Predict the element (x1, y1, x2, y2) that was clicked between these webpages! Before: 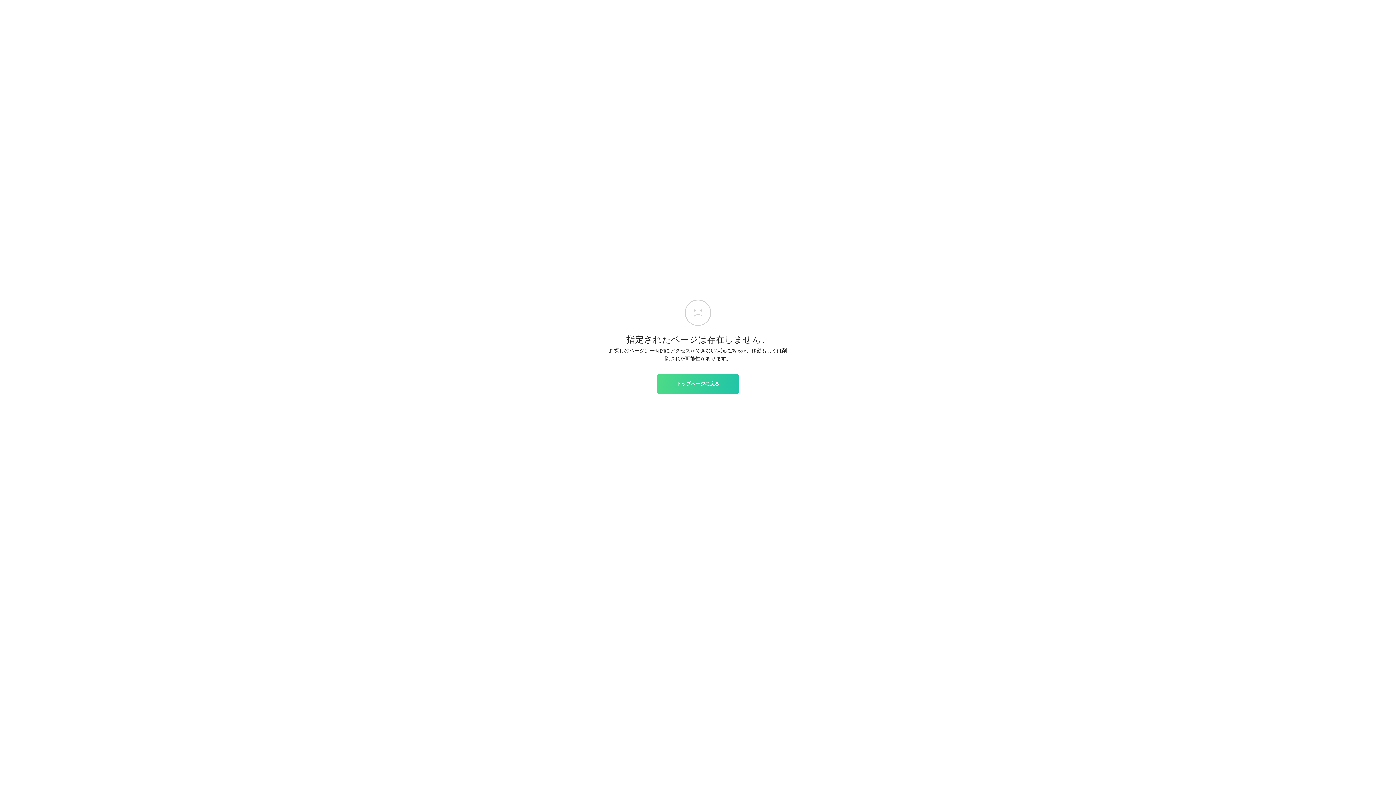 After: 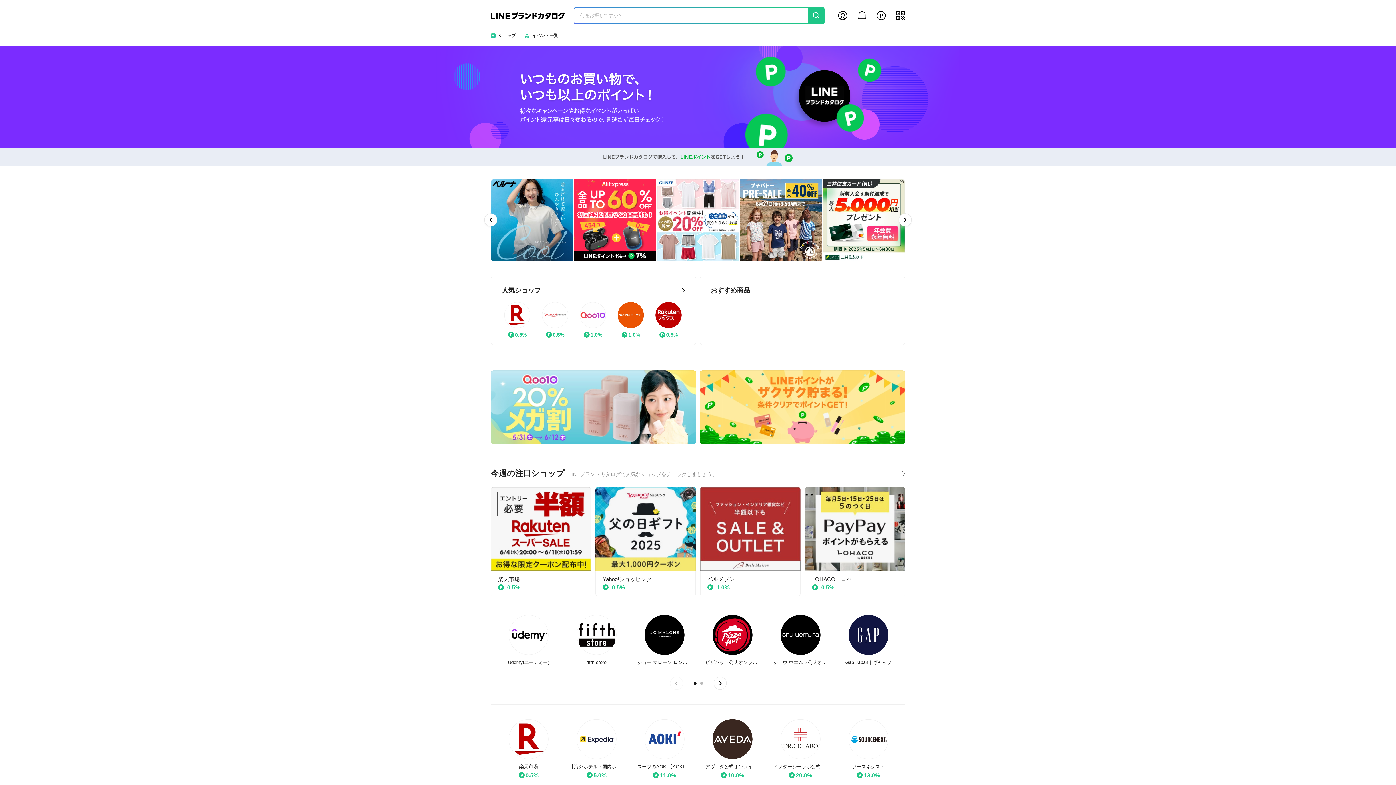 Action: bbox: (657, 374, 738, 393) label: トップページに戻る